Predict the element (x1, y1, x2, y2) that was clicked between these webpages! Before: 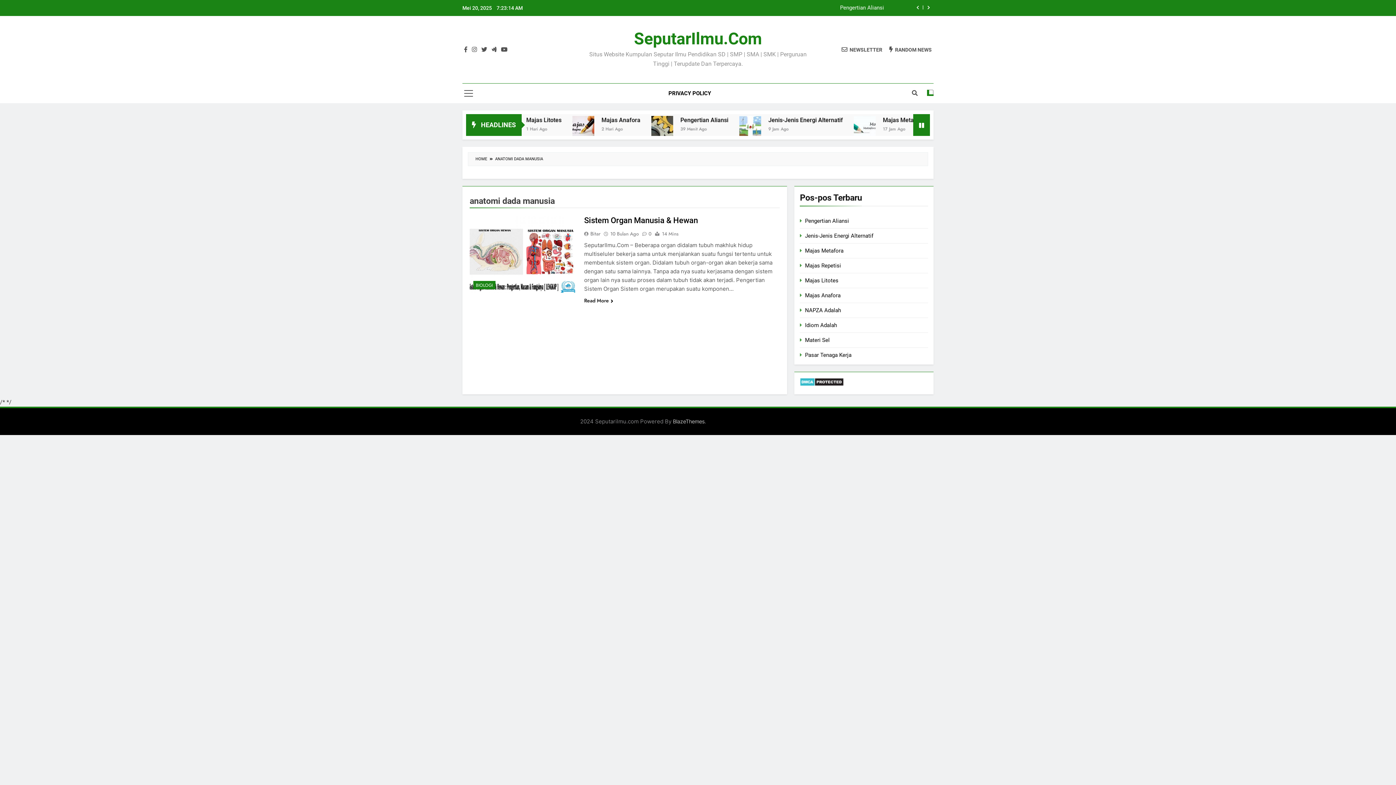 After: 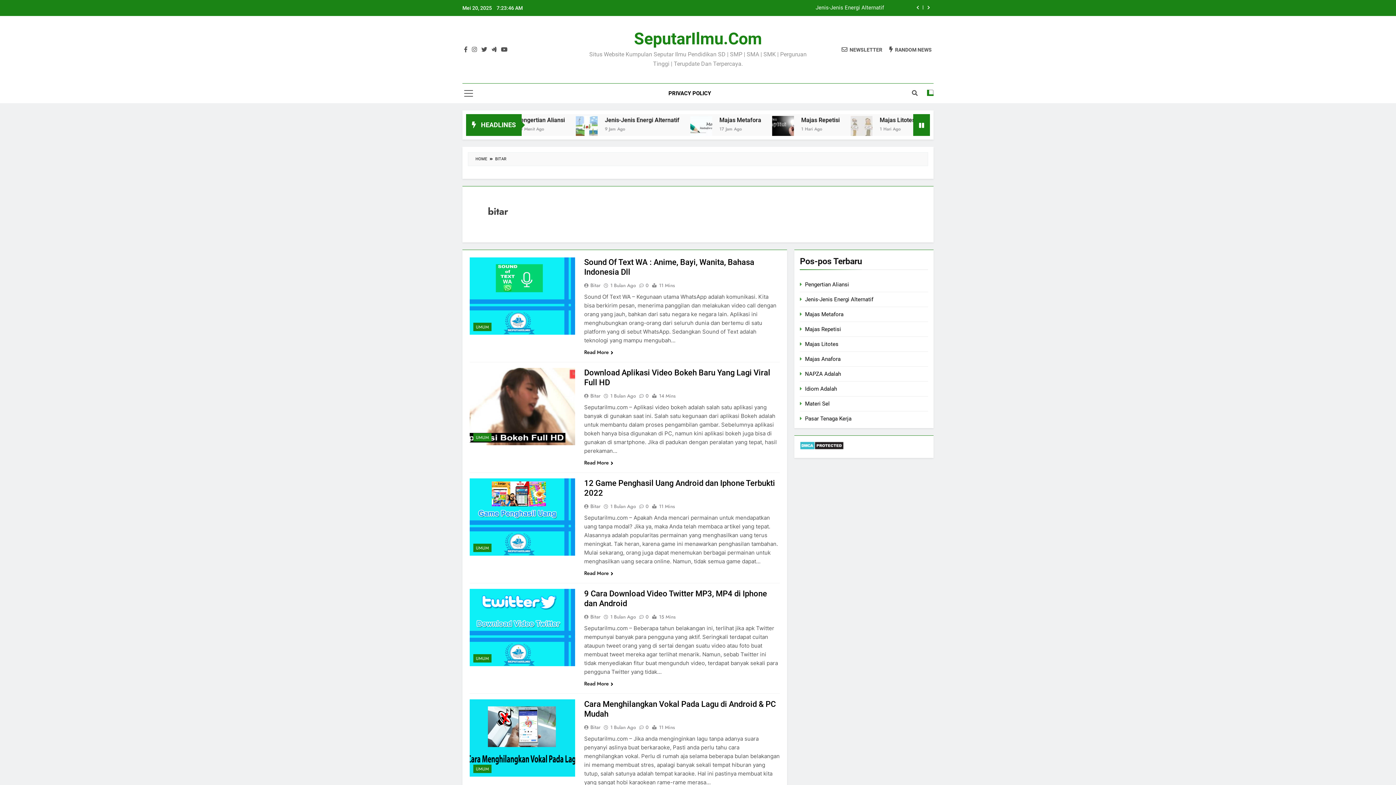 Action: label: Bitar bbox: (584, 230, 603, 237)